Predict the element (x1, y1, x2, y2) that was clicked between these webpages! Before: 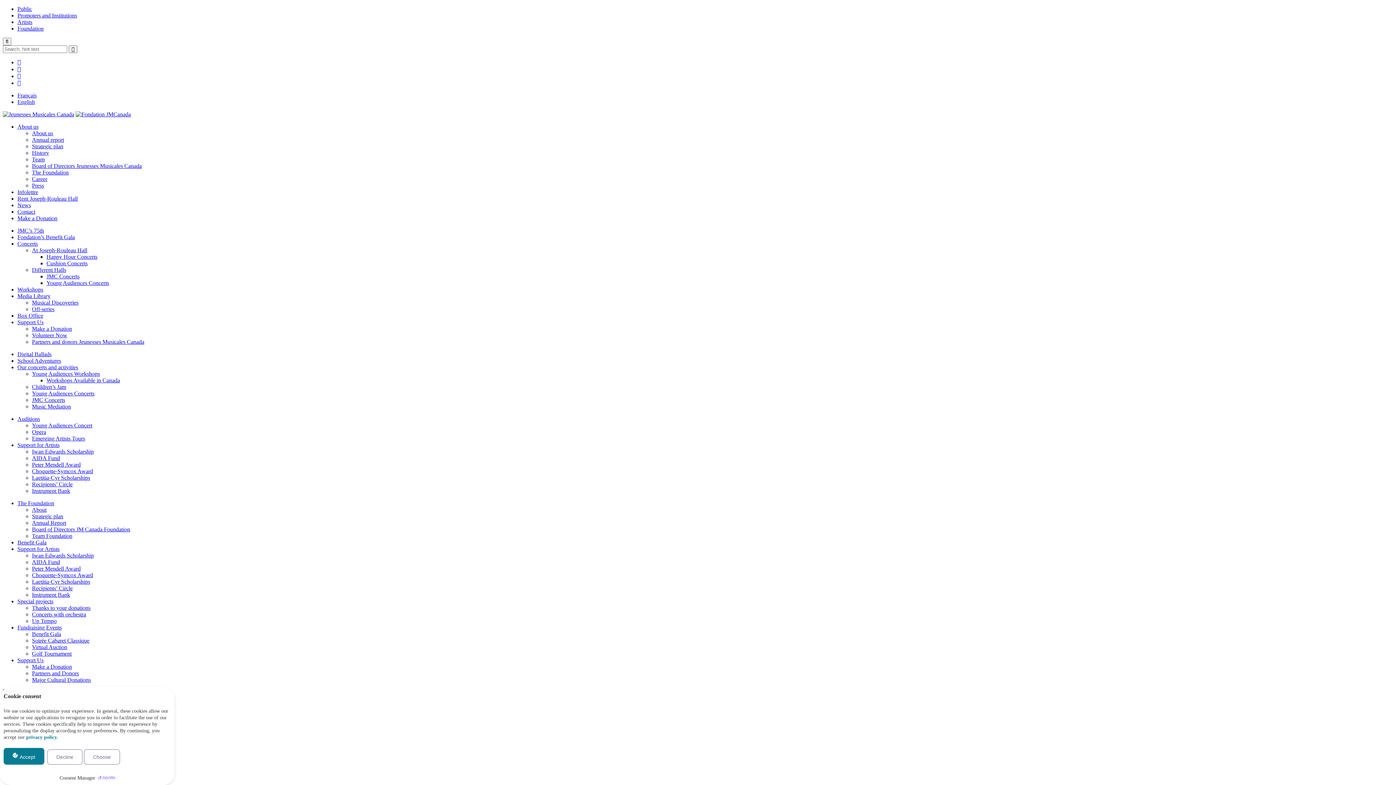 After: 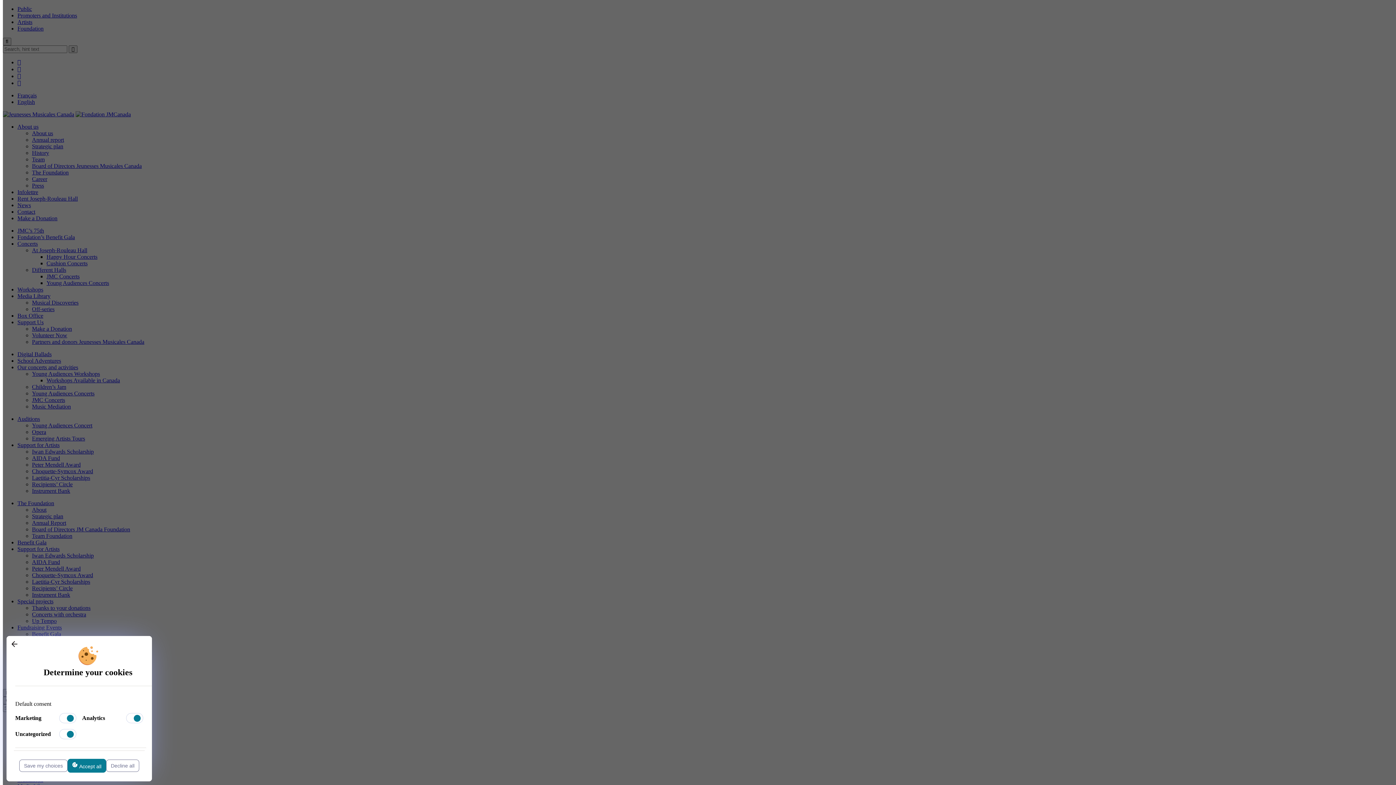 Action: label: Choose bbox: (84, 749, 120, 765)